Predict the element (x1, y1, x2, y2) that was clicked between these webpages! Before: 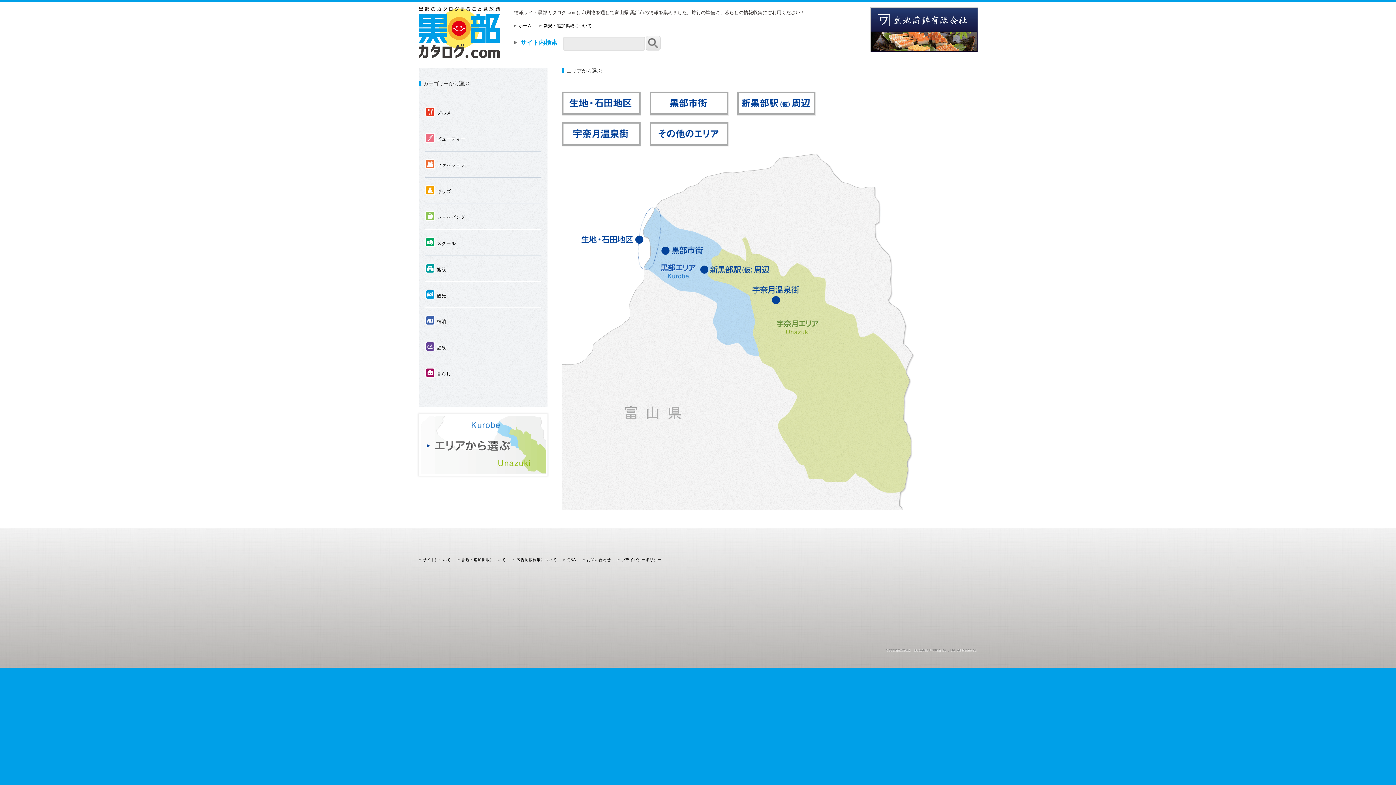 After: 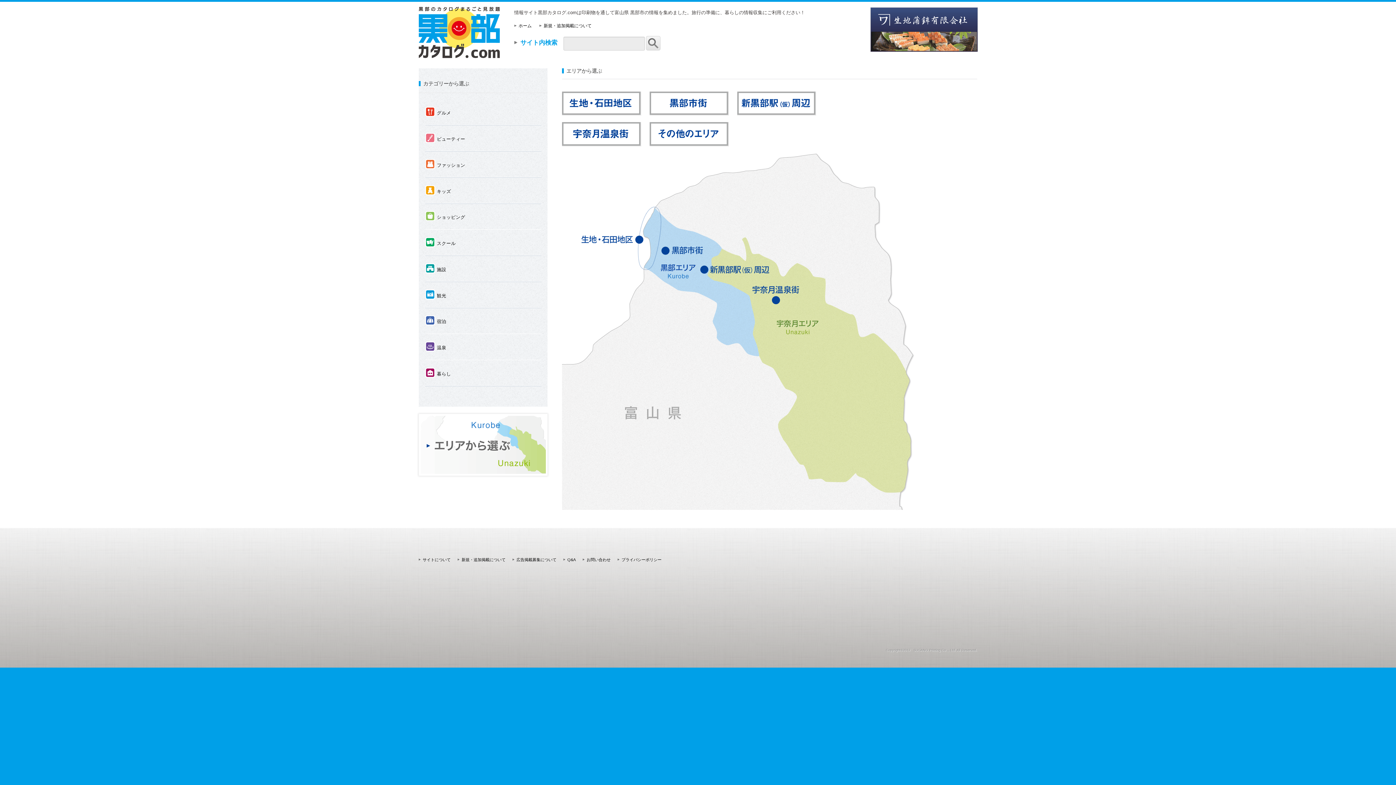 Action: bbox: (870, 26, 978, 31)